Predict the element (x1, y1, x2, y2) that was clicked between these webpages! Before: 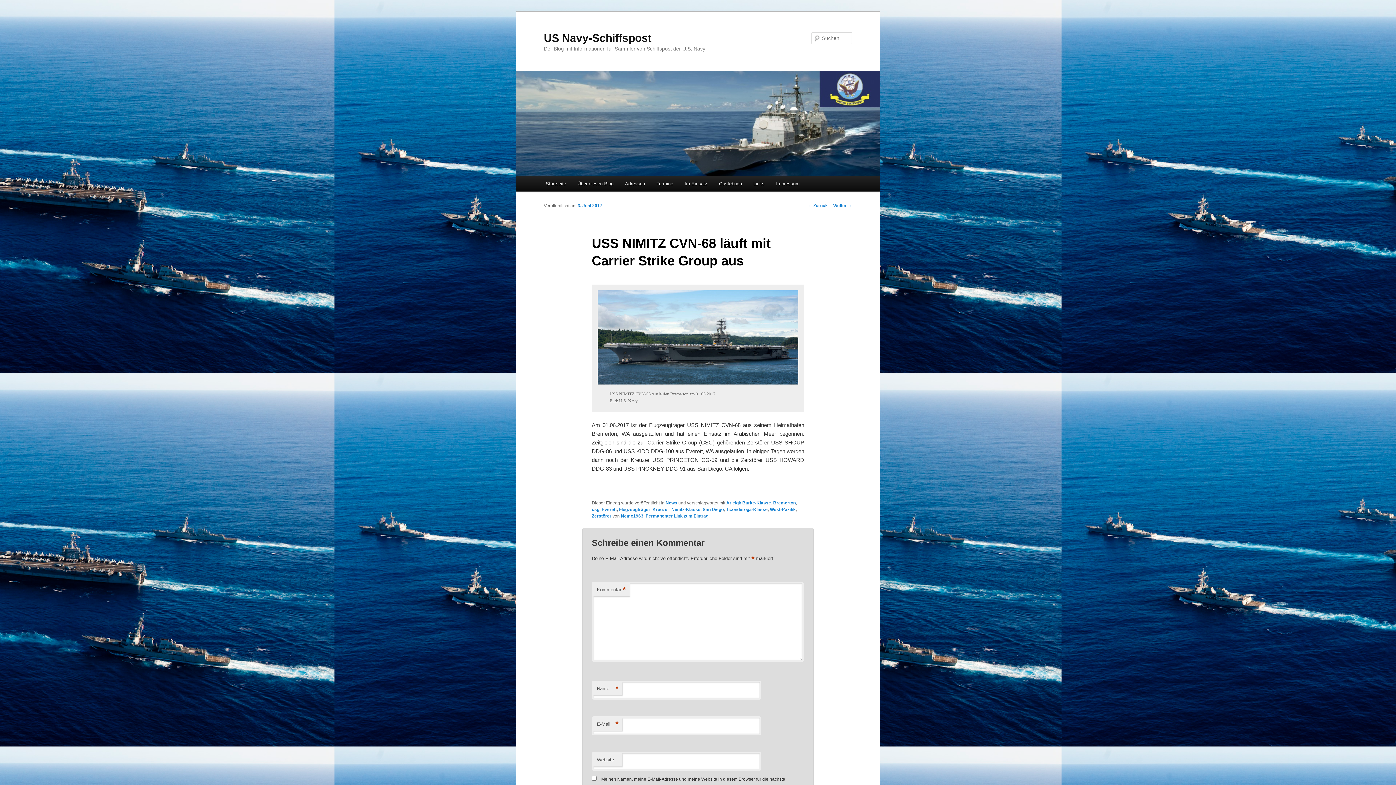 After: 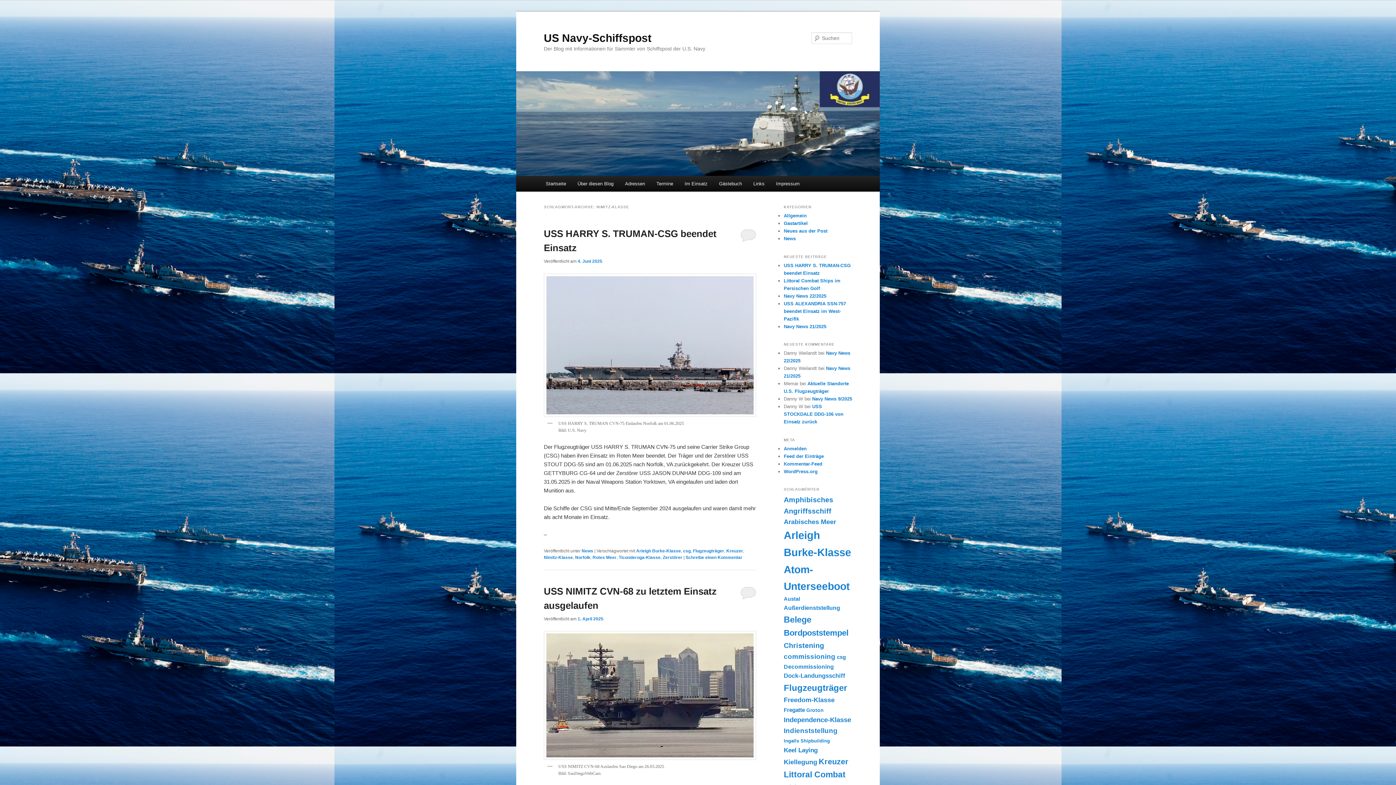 Action: label: Nimitz-Klasse bbox: (671, 507, 700, 512)